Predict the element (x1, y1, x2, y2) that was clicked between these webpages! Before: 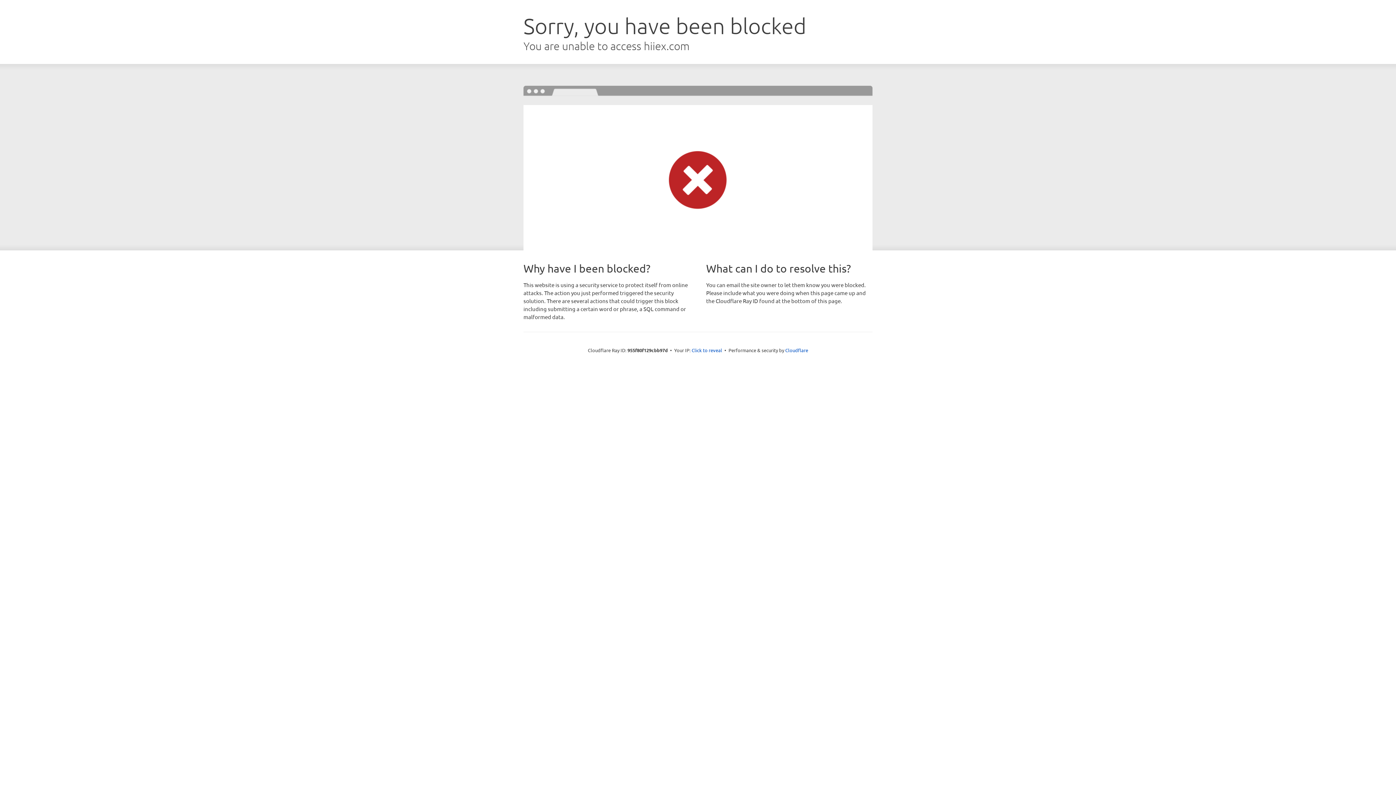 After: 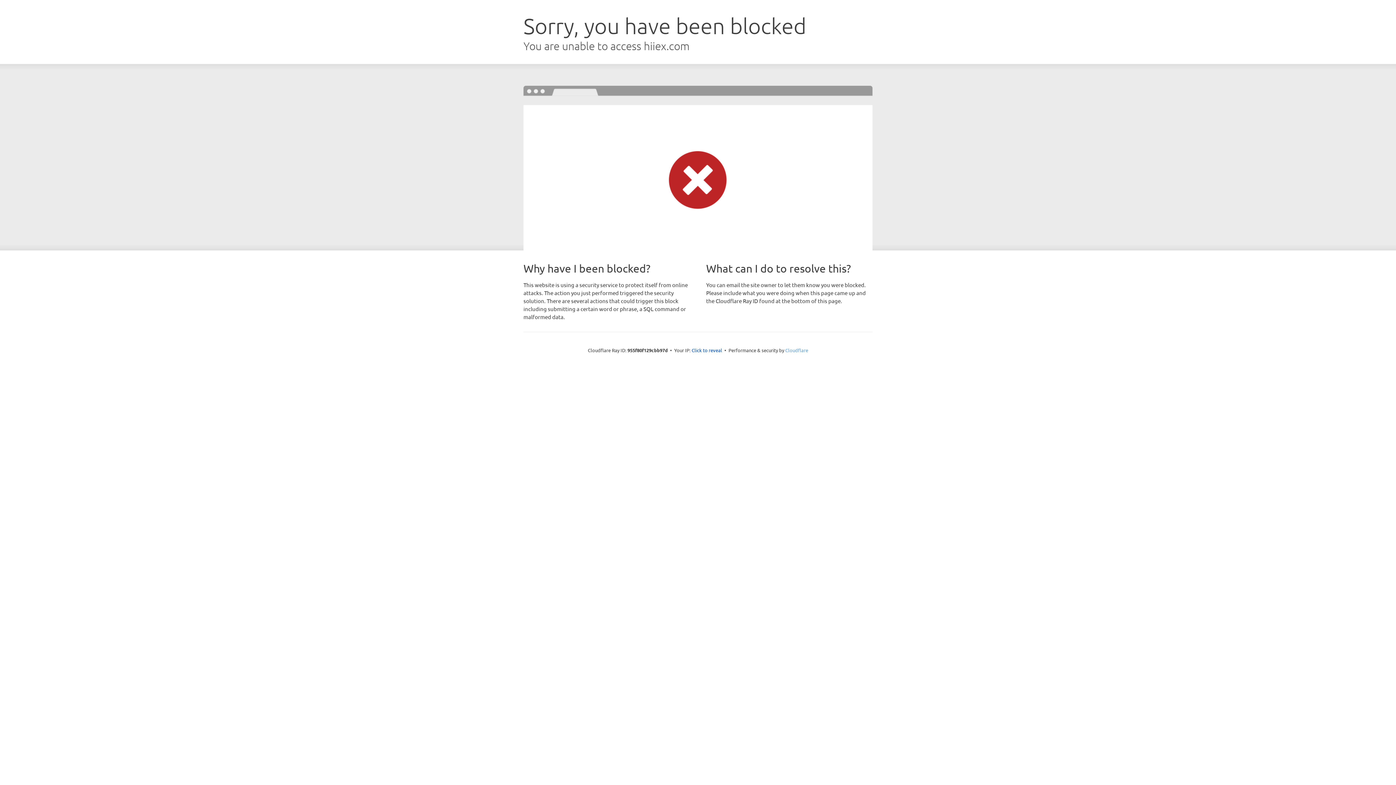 Action: label: Cloudflare bbox: (785, 347, 808, 353)